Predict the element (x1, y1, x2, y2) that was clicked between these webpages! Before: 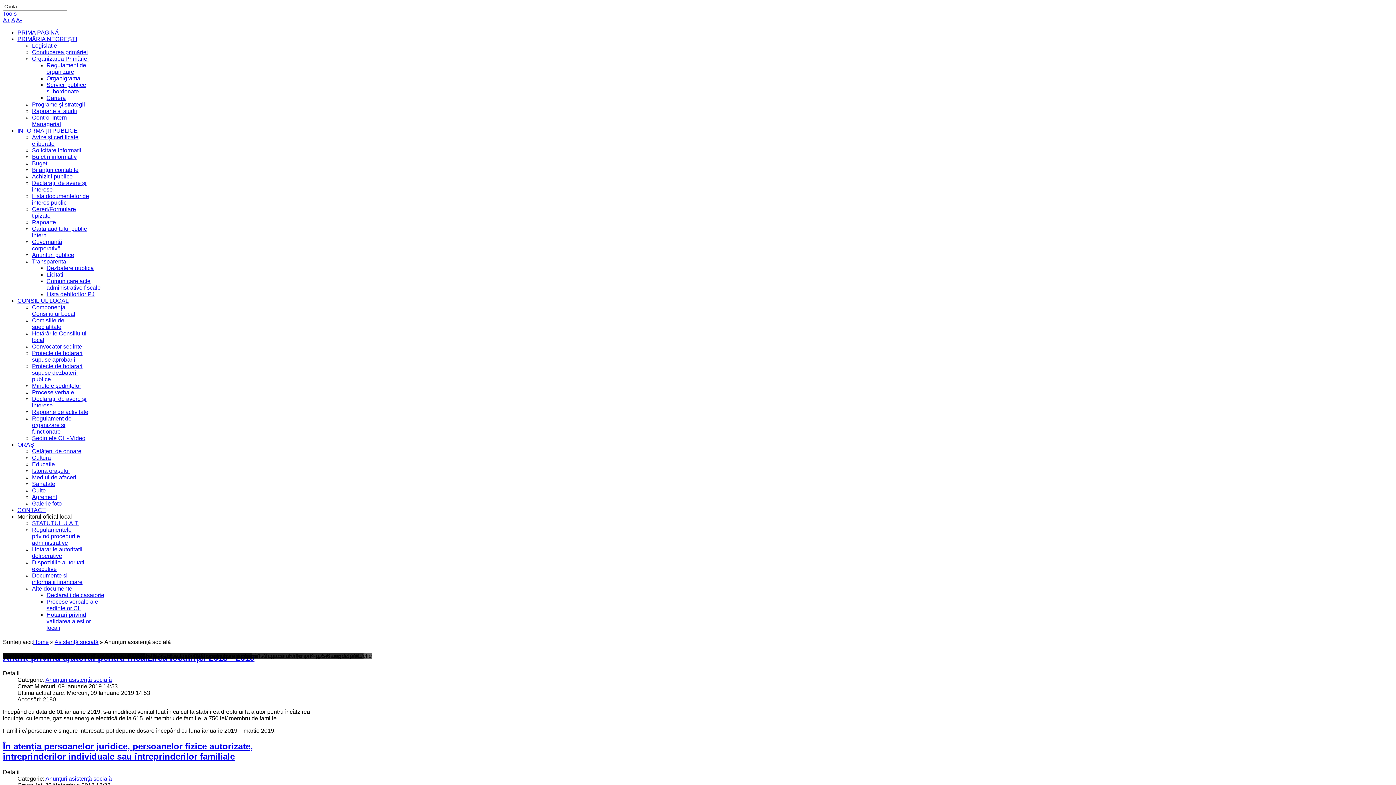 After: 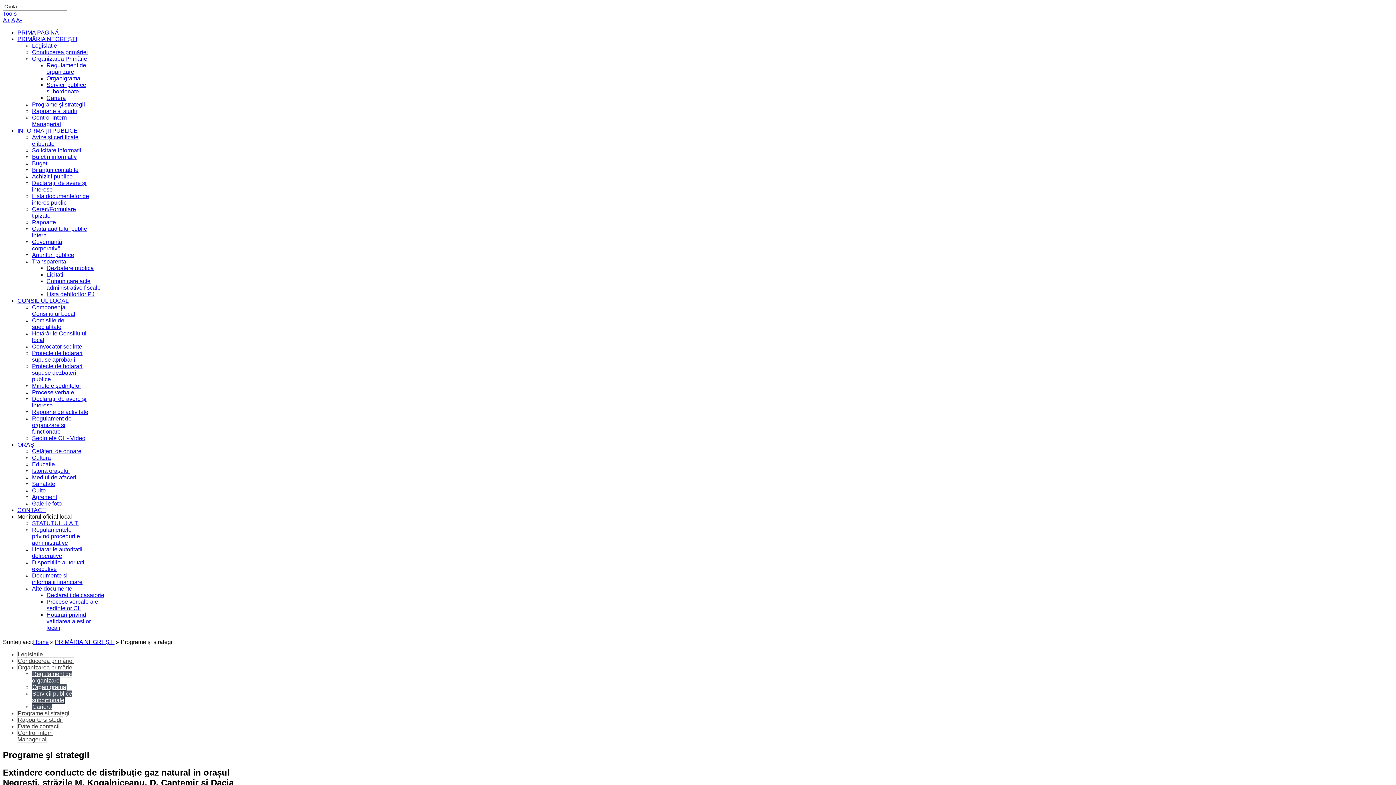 Action: label: Programe şi strategii bbox: (32, 101, 85, 107)